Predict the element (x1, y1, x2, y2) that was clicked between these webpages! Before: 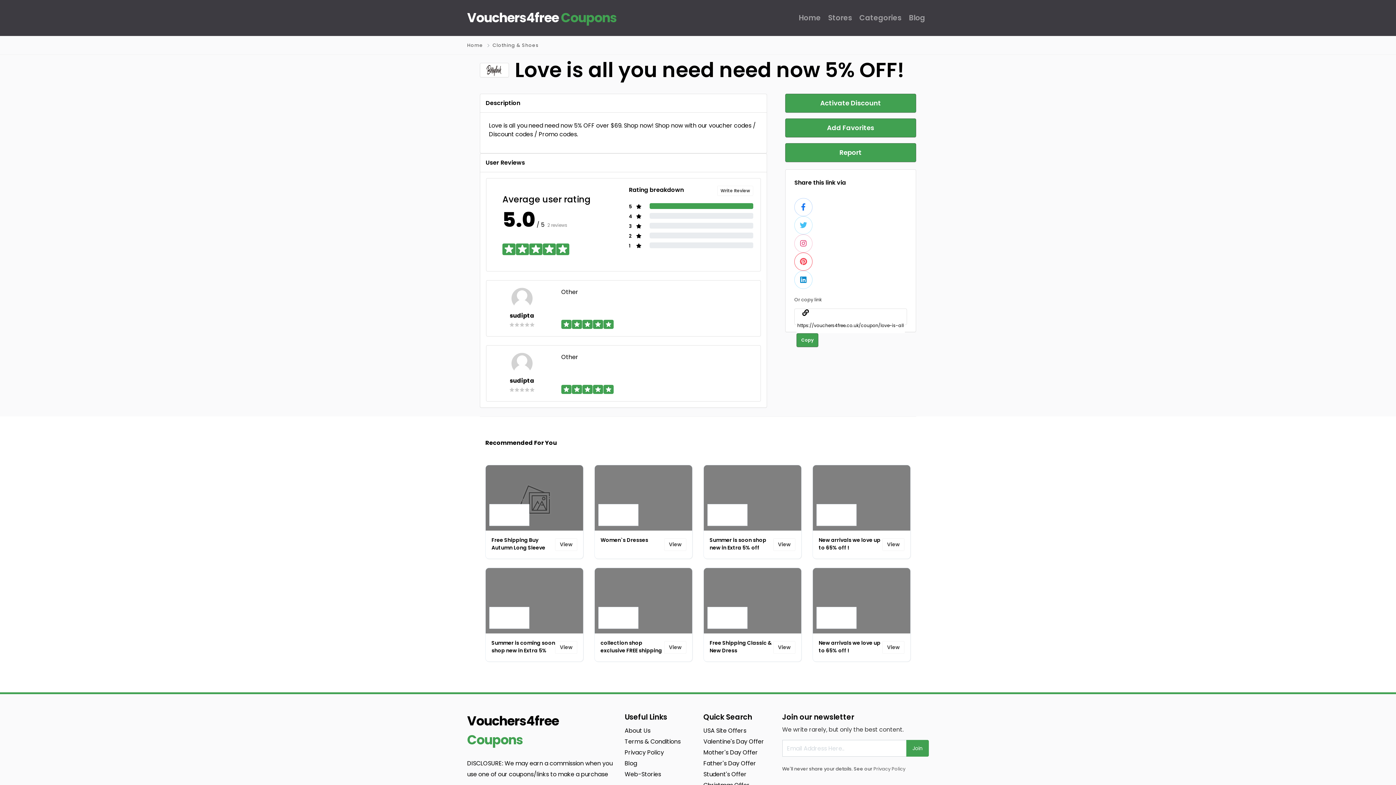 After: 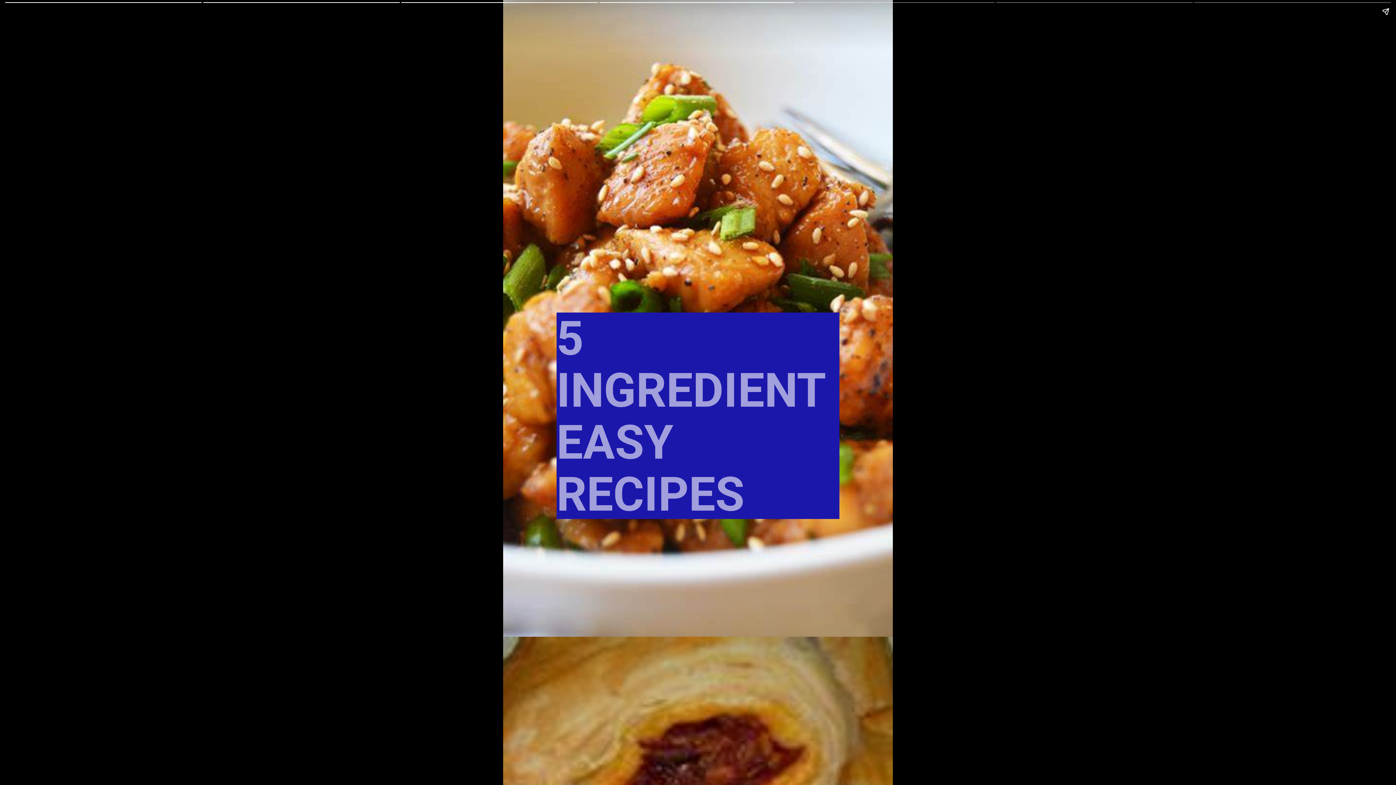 Action: label: Web-Stories bbox: (624, 770, 661, 778)